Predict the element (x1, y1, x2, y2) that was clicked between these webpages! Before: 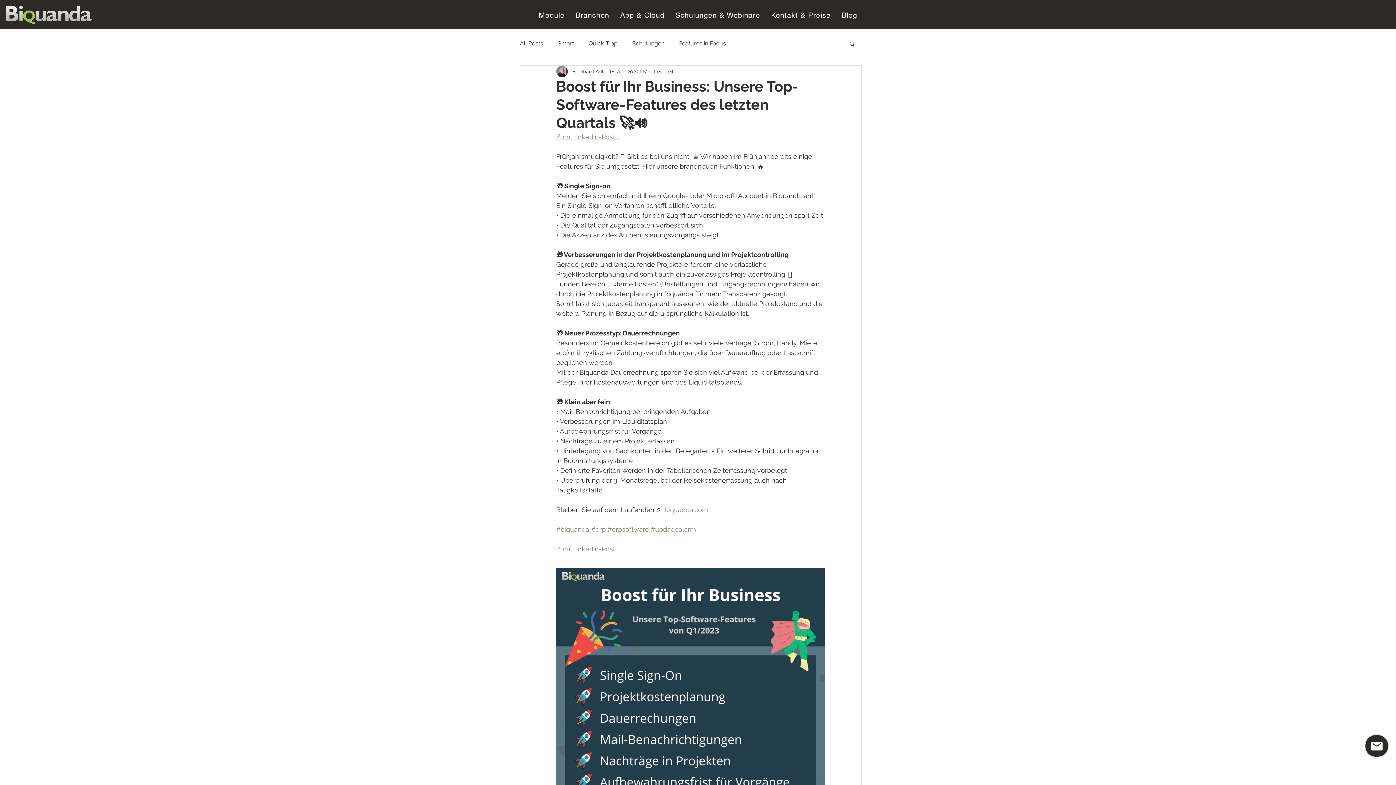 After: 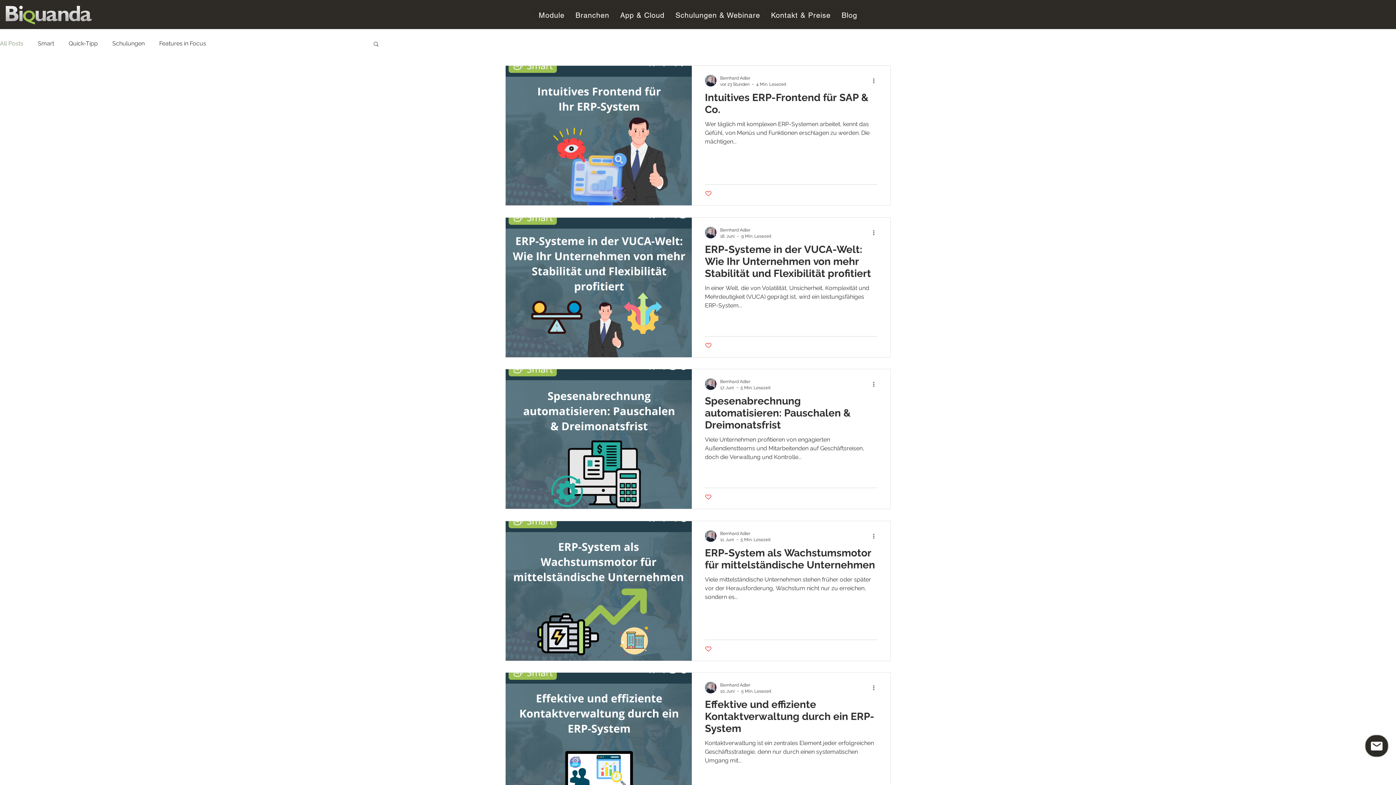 Action: label: Blog bbox: (841, 8, 857, 22)